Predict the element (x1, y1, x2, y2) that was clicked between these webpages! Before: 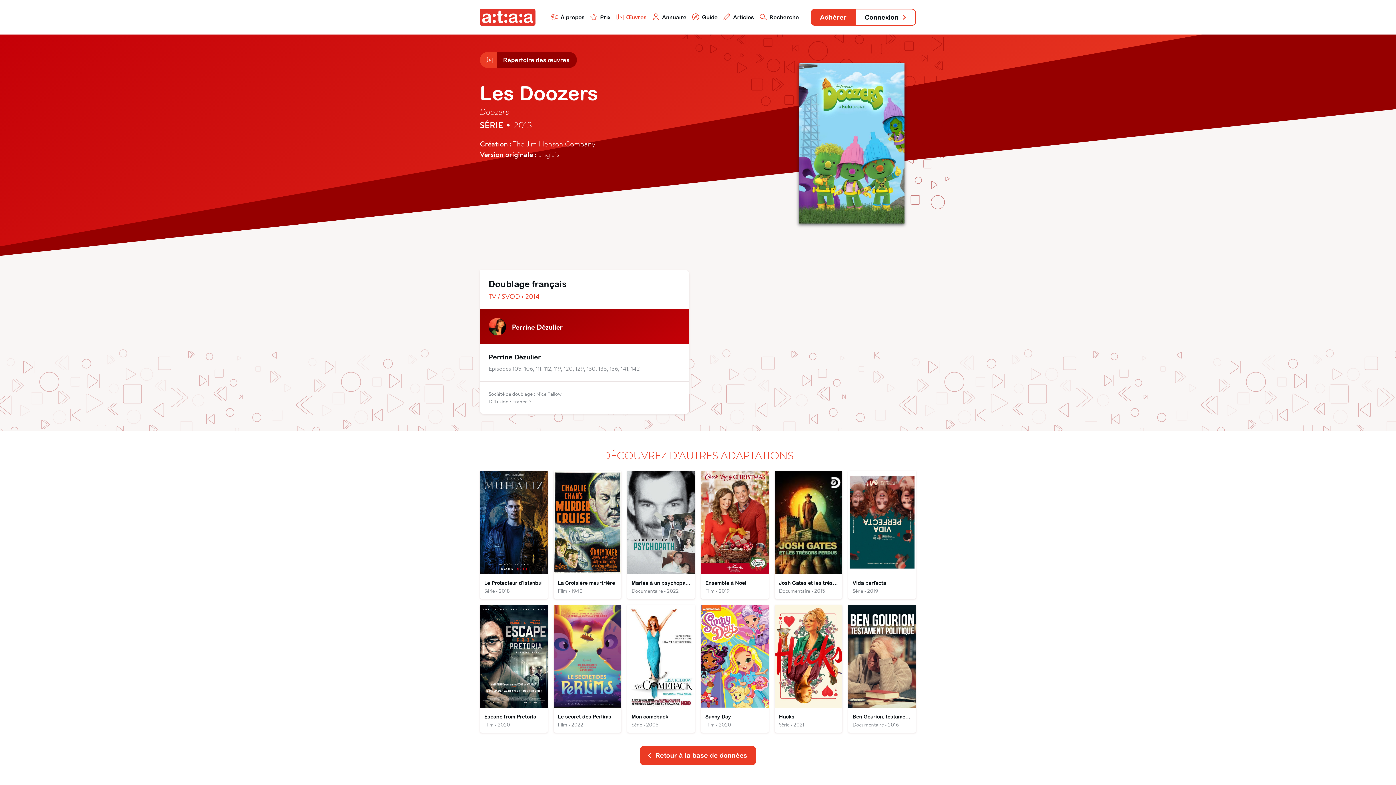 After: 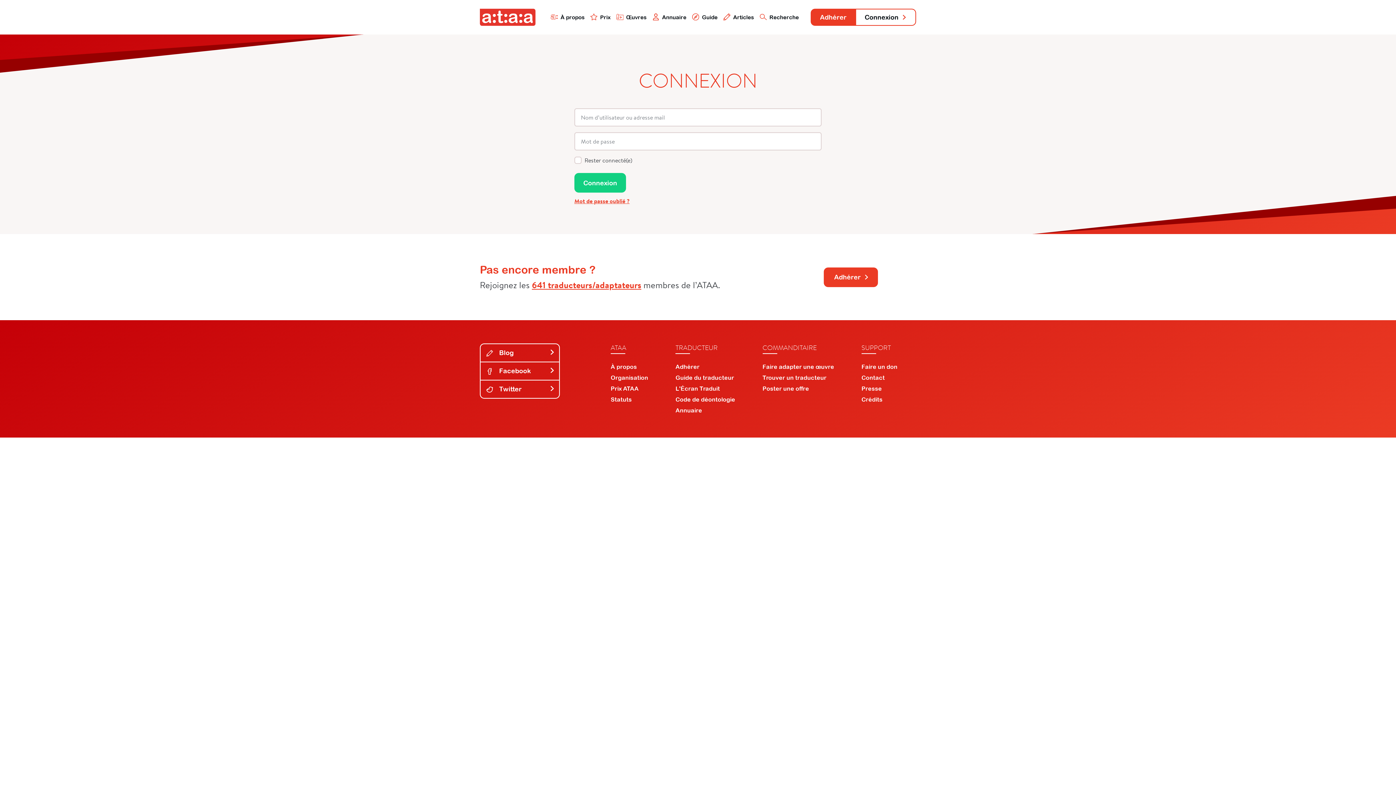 Action: bbox: (856, 8, 916, 25) label: Connexion